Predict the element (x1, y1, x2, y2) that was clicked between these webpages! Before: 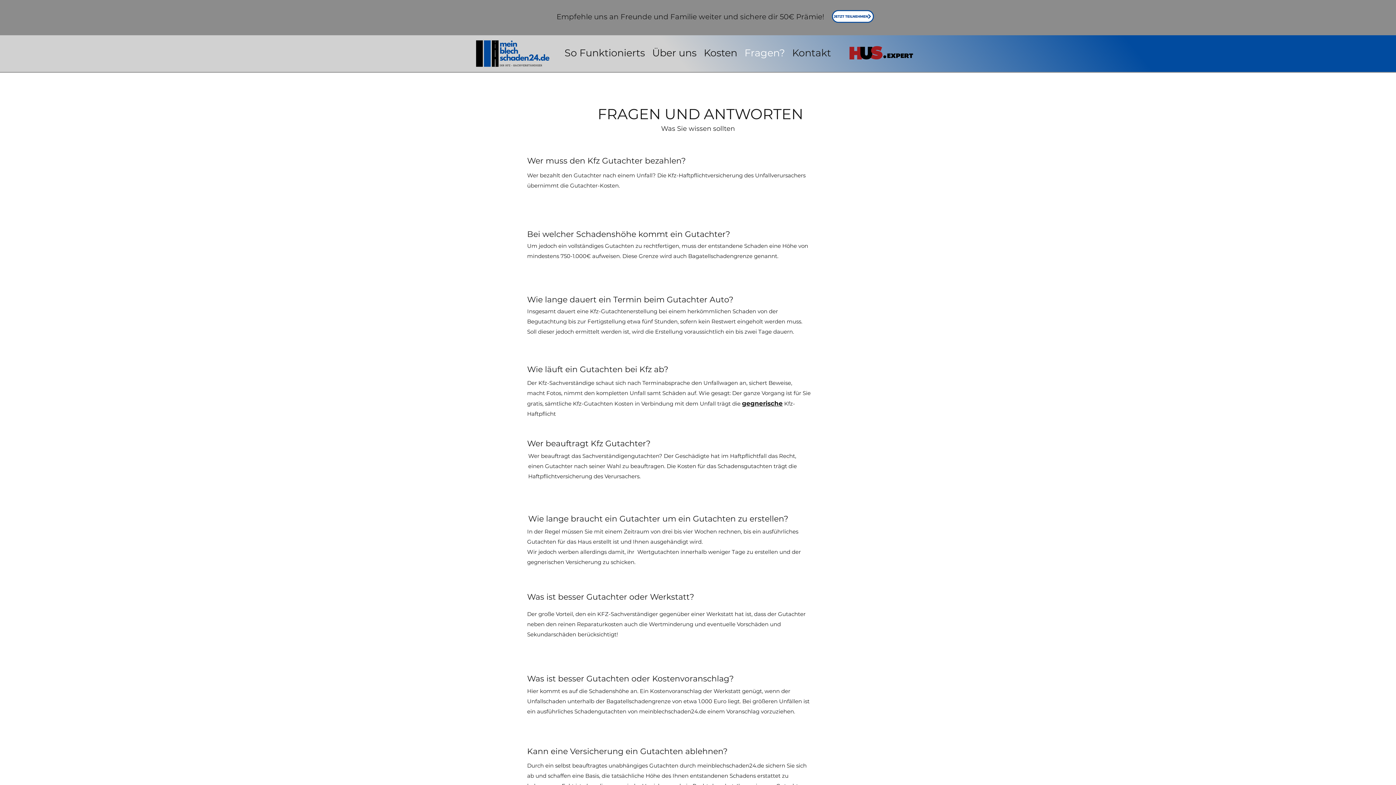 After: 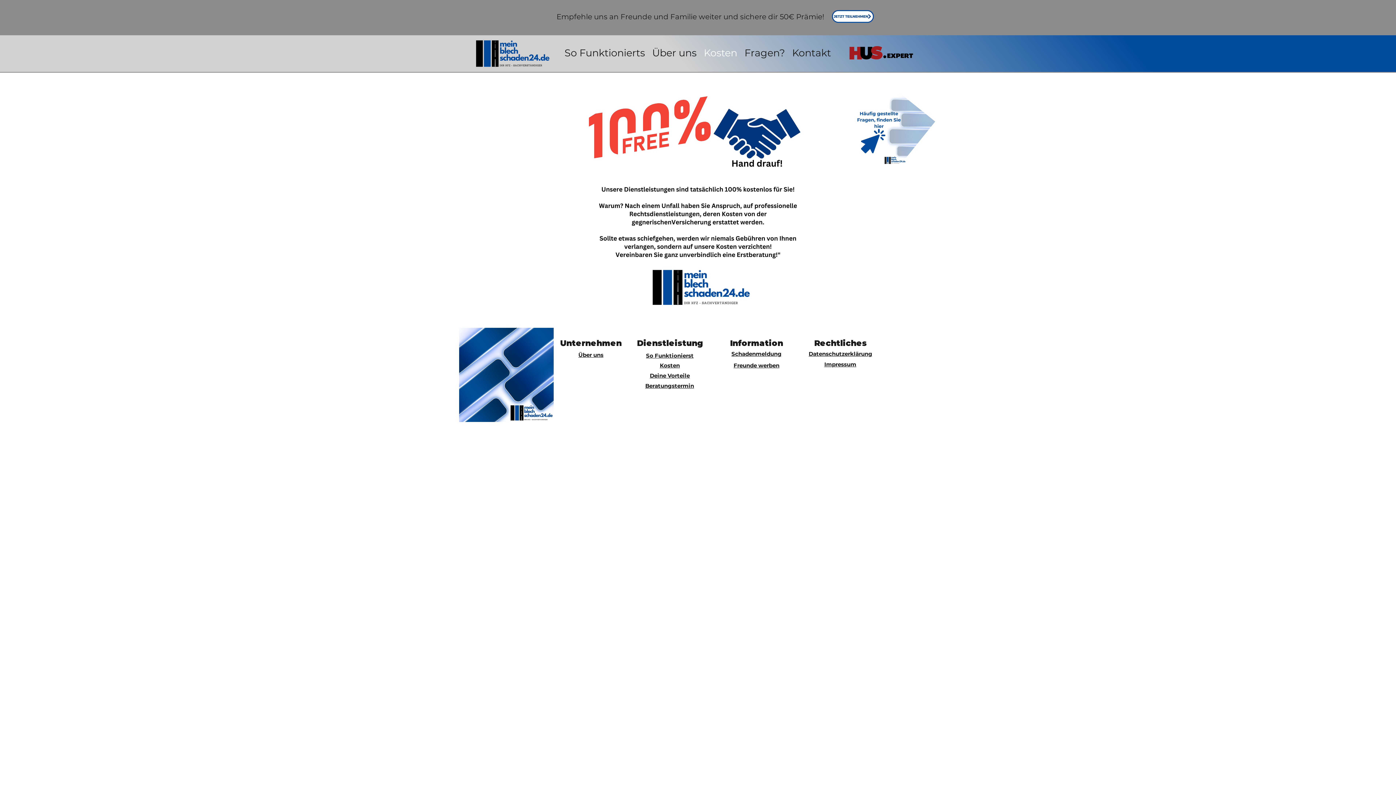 Action: bbox: (700, 44, 741, 61) label: Kosten